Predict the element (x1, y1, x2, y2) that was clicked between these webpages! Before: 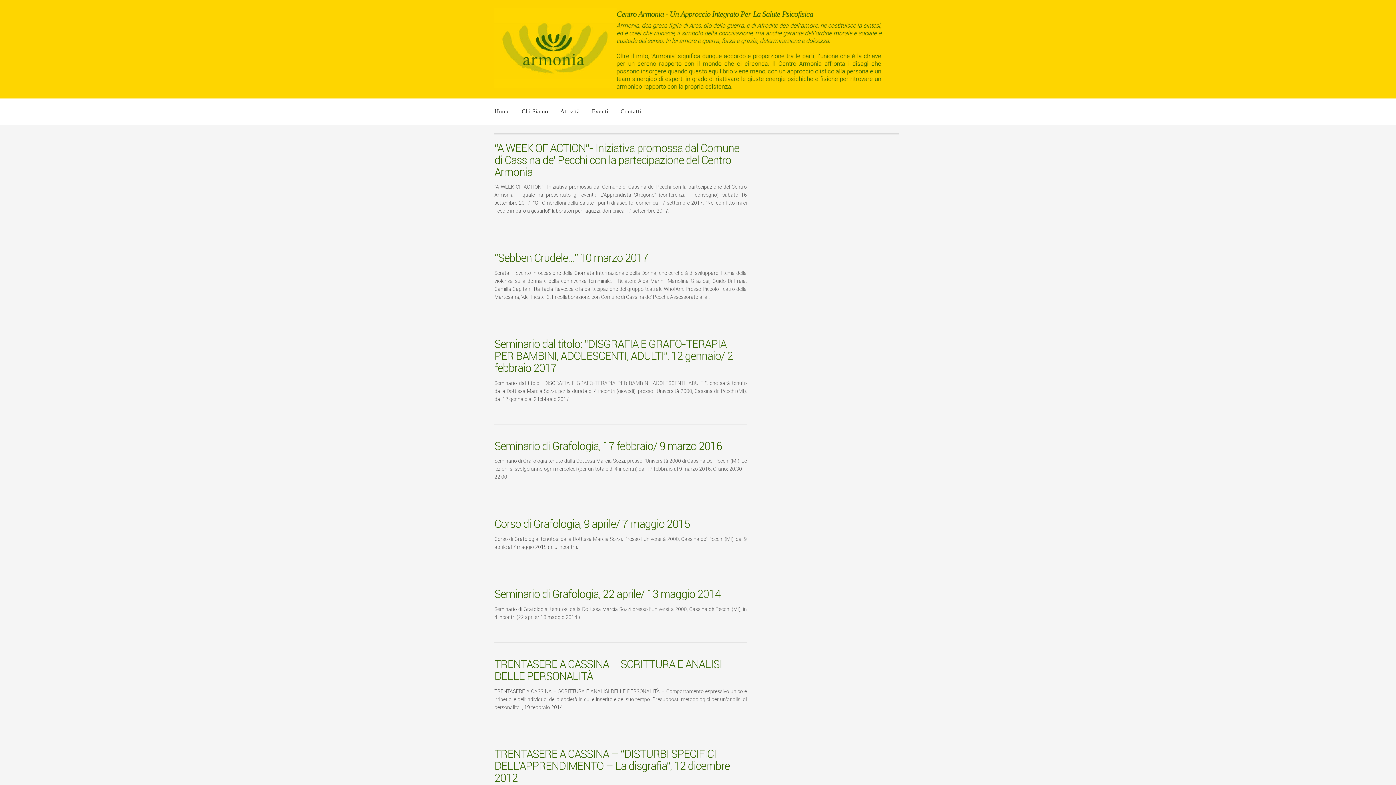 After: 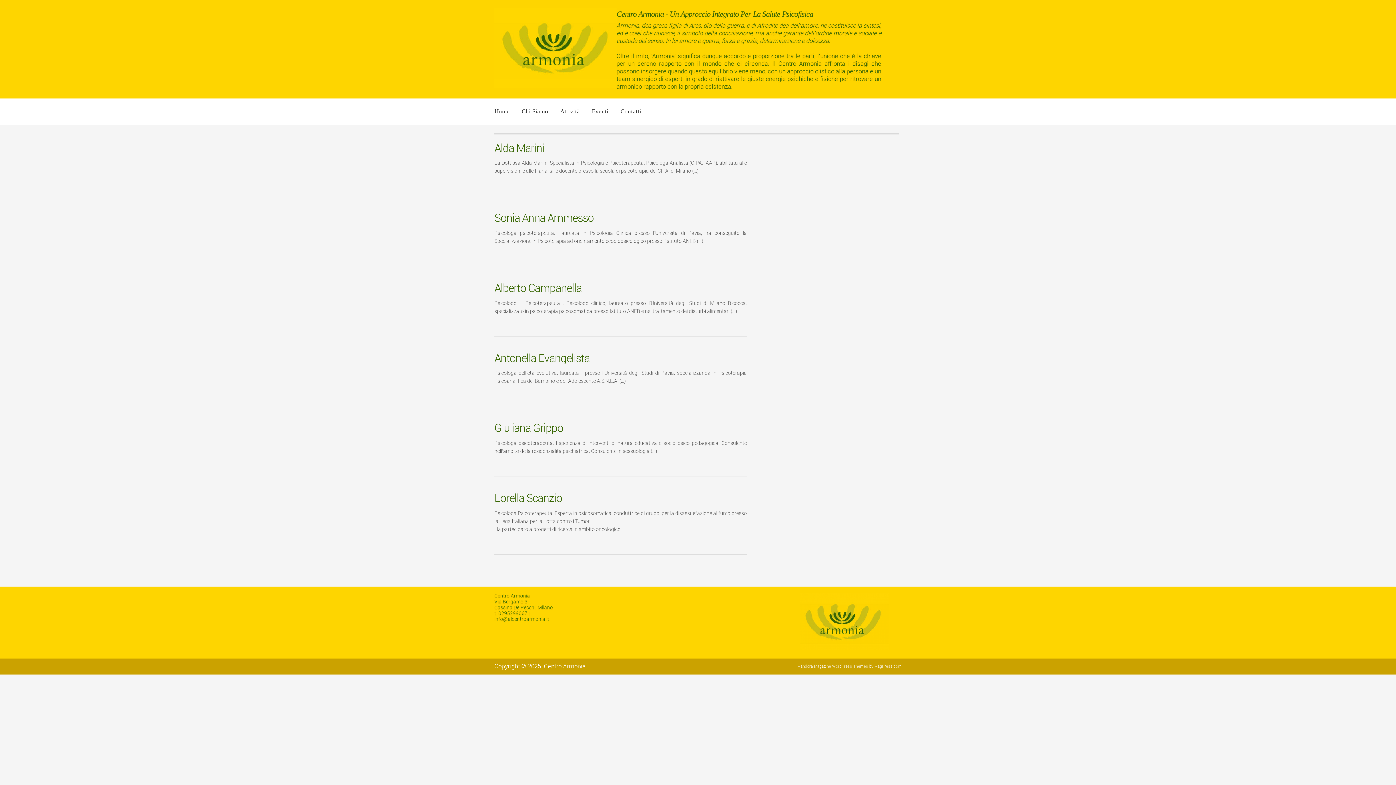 Action: bbox: (521, 104, 560, 119) label: Chi Siamo
